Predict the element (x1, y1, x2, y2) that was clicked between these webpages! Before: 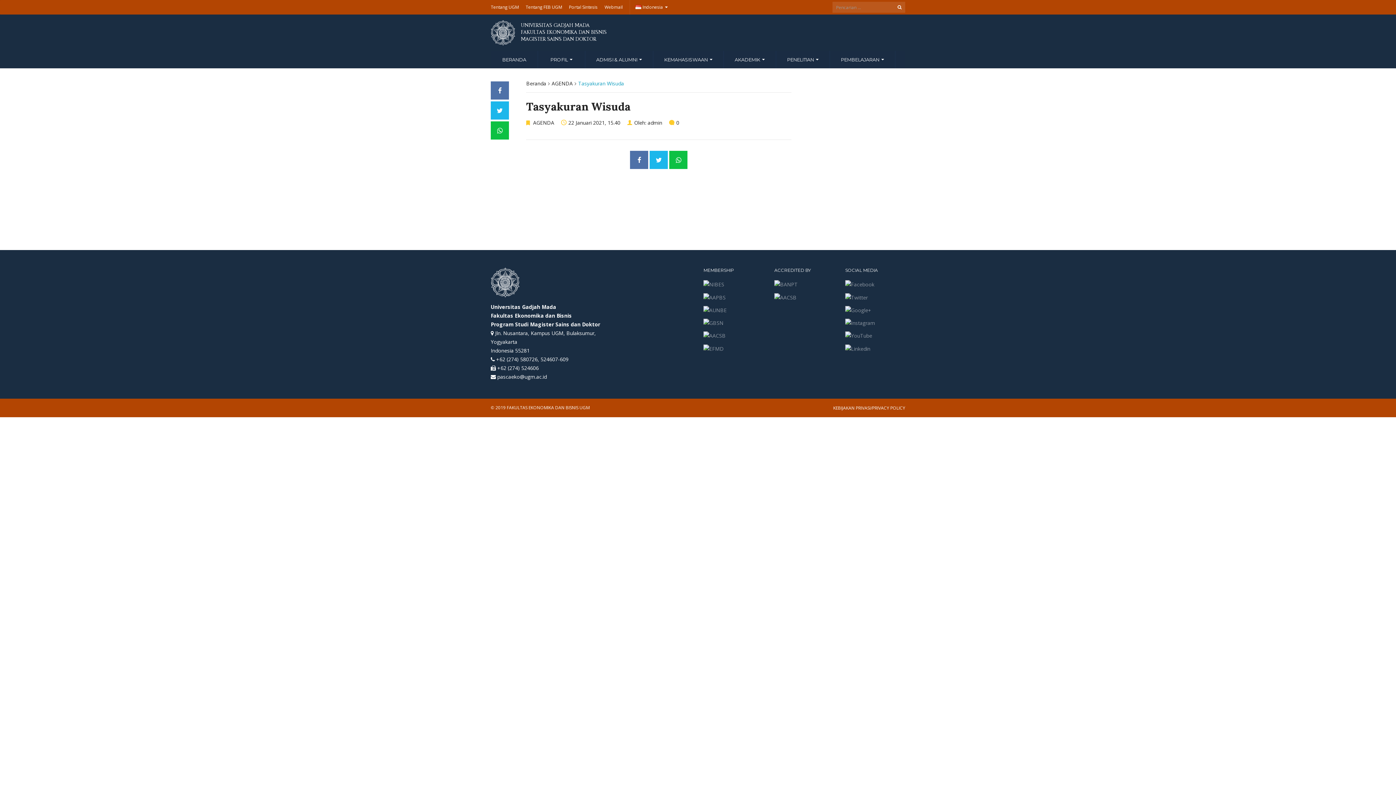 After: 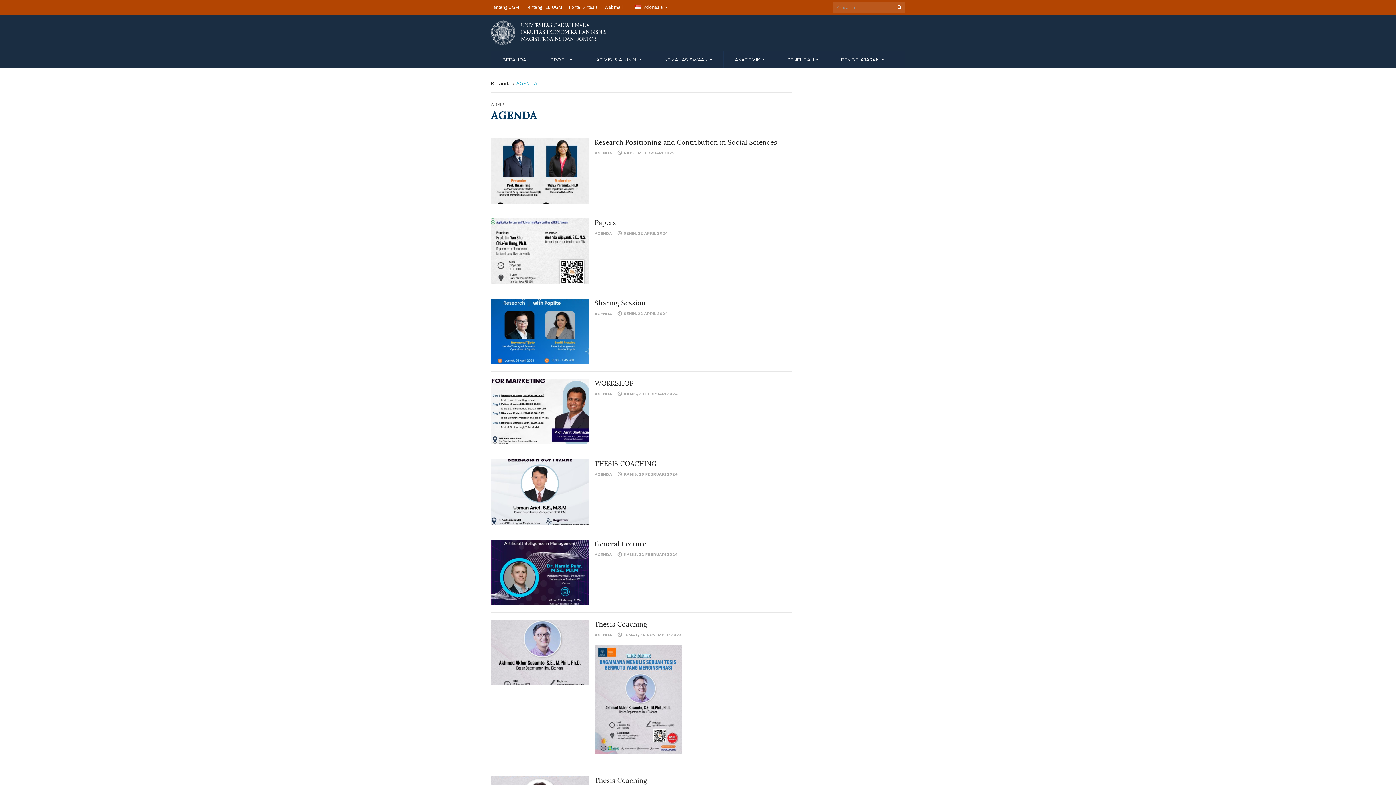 Action: label: AGENDA bbox: (551, 80, 572, 86)